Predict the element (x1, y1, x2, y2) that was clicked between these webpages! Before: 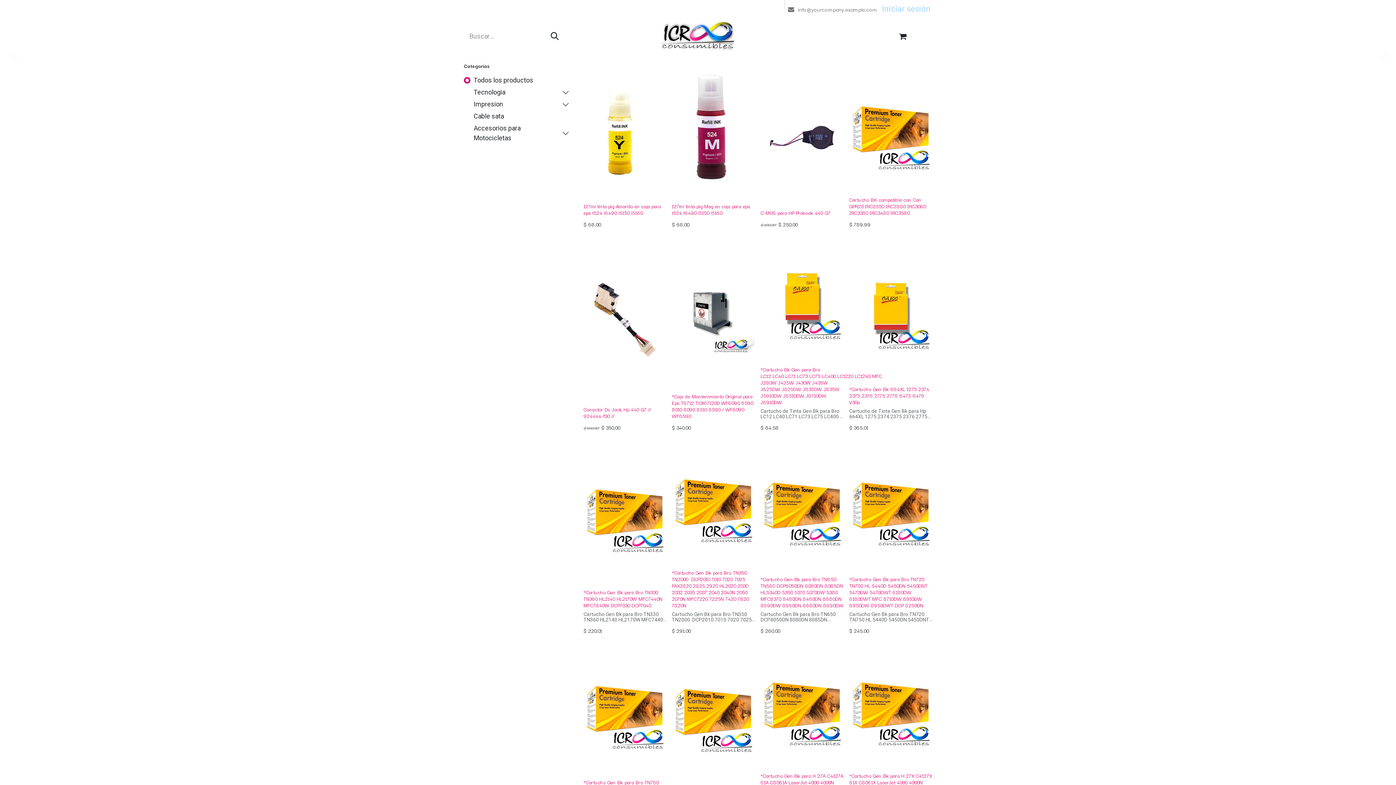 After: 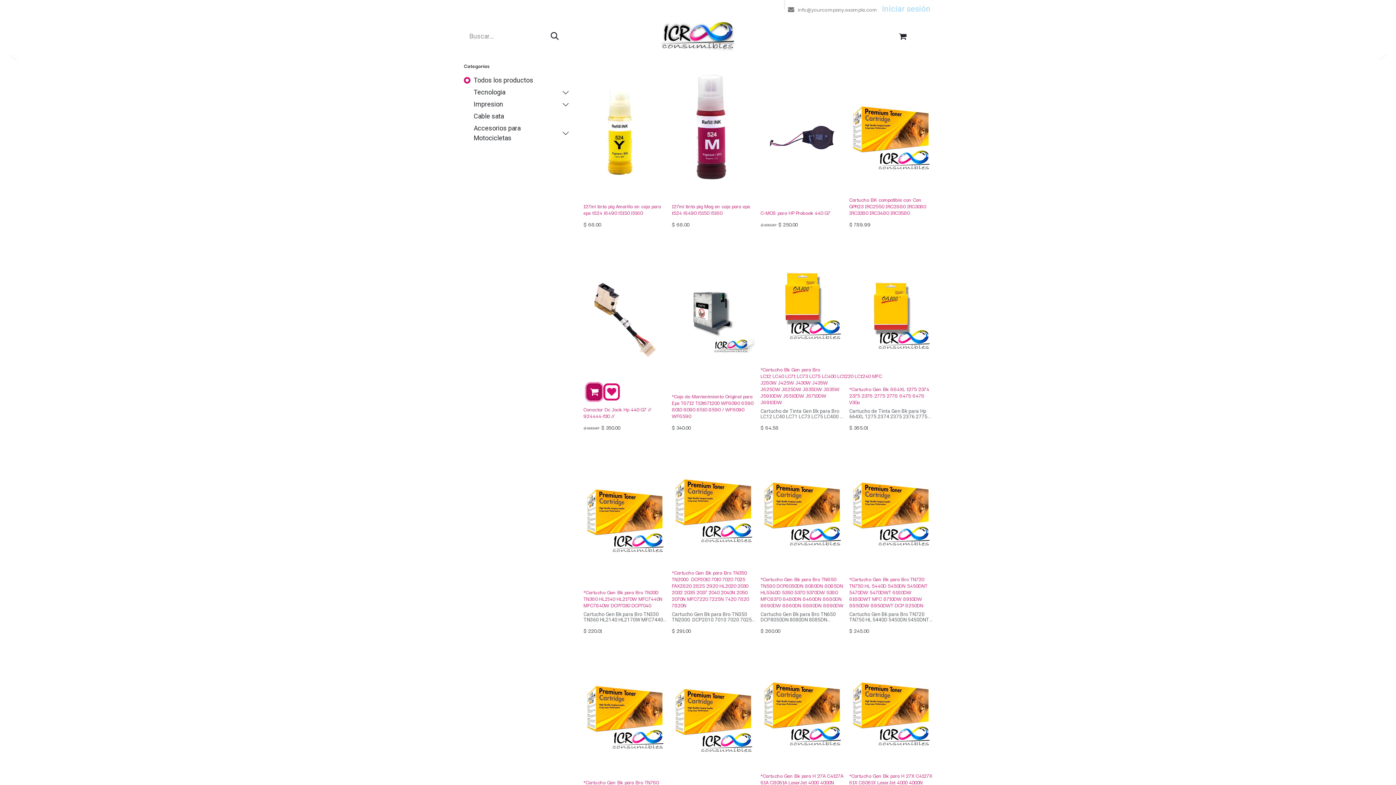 Action: bbox: (586, 383, 602, 400) label: Carrito de compras